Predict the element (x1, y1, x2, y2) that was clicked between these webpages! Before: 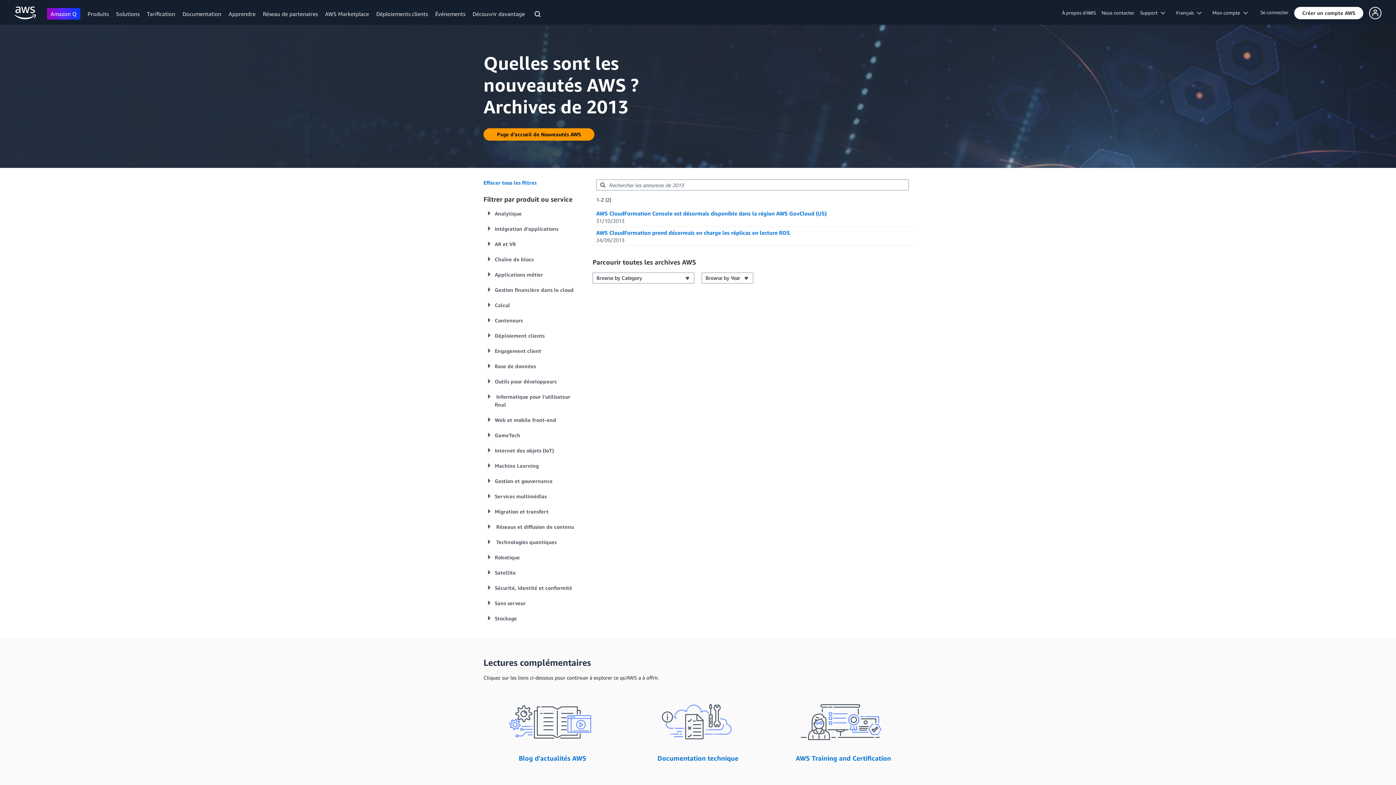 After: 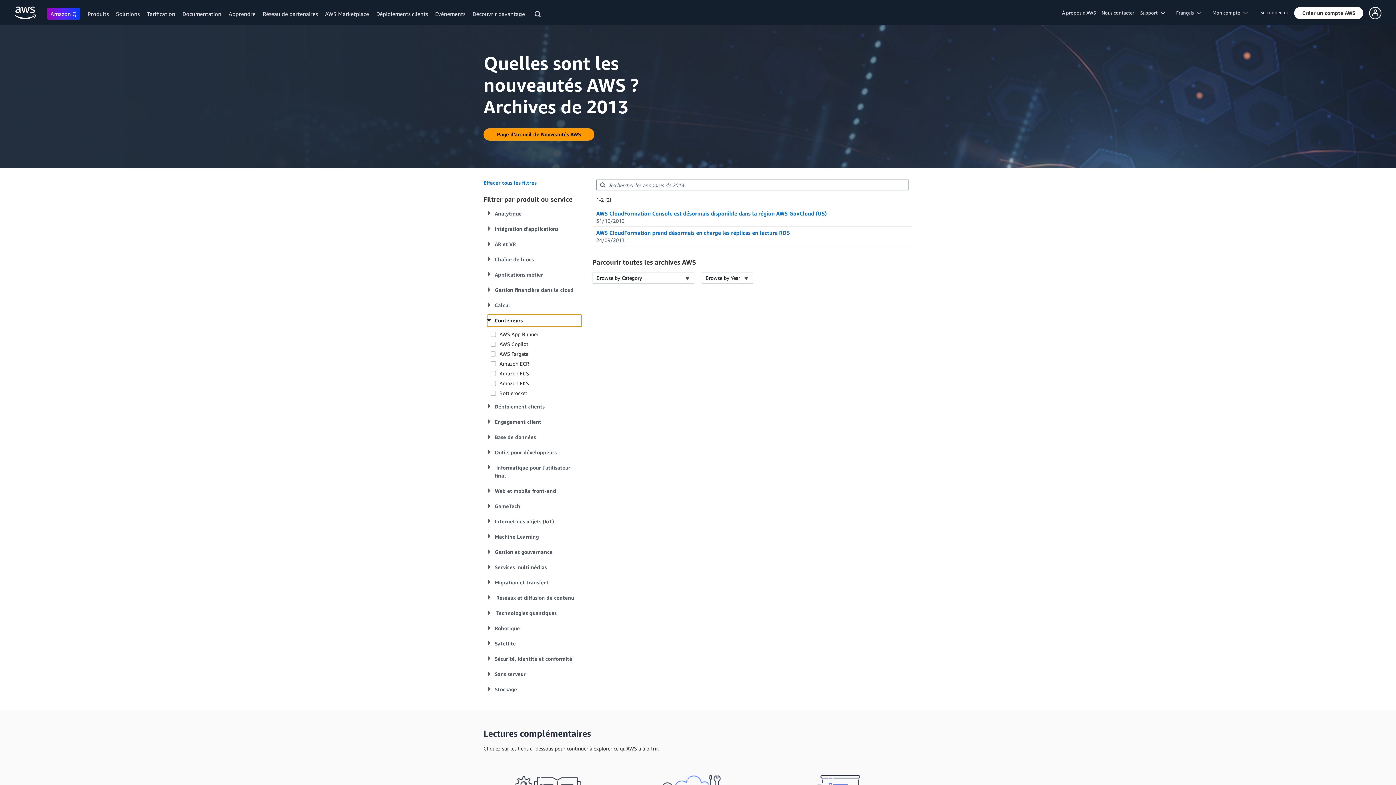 Action: bbox: (485, 318, 492, 322)